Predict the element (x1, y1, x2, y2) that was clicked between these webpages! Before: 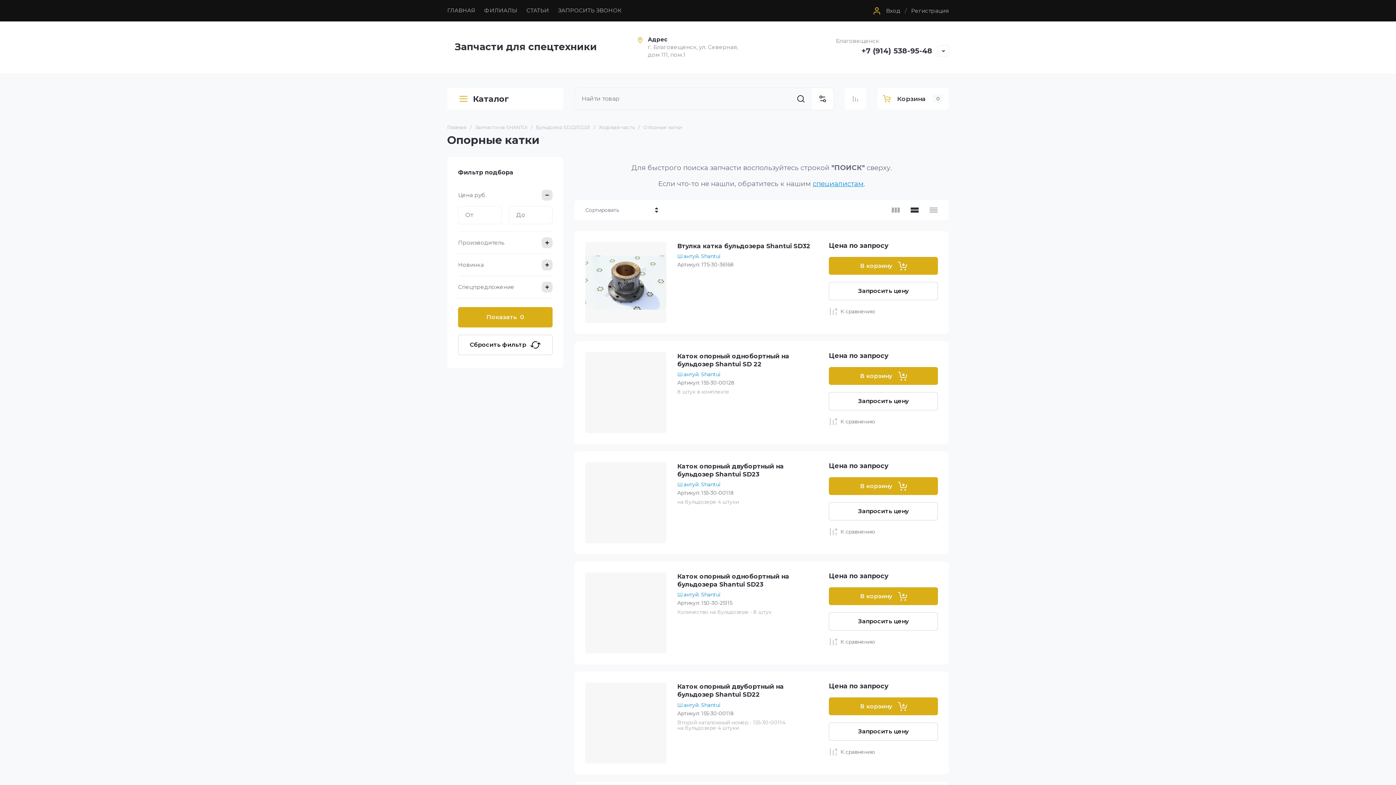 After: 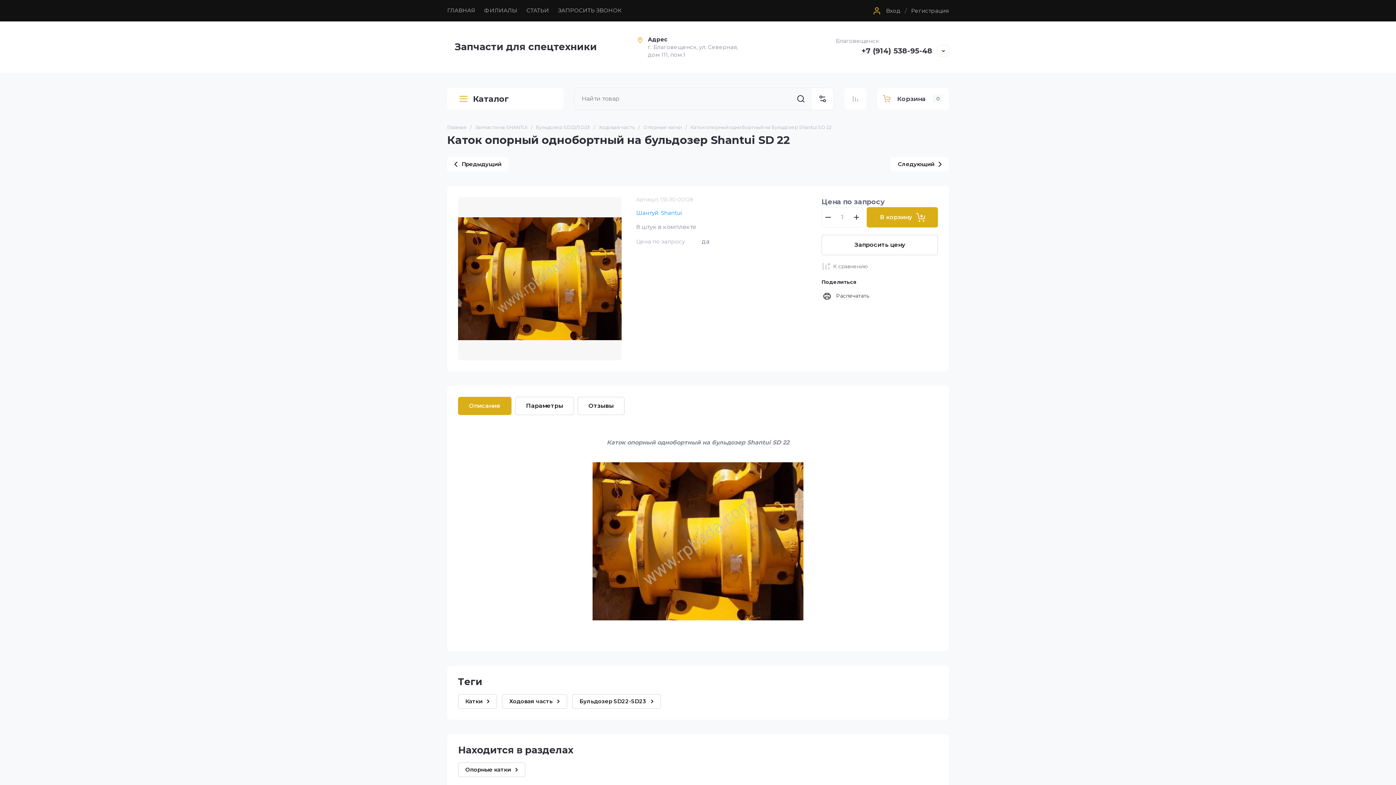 Action: bbox: (585, 352, 666, 433)